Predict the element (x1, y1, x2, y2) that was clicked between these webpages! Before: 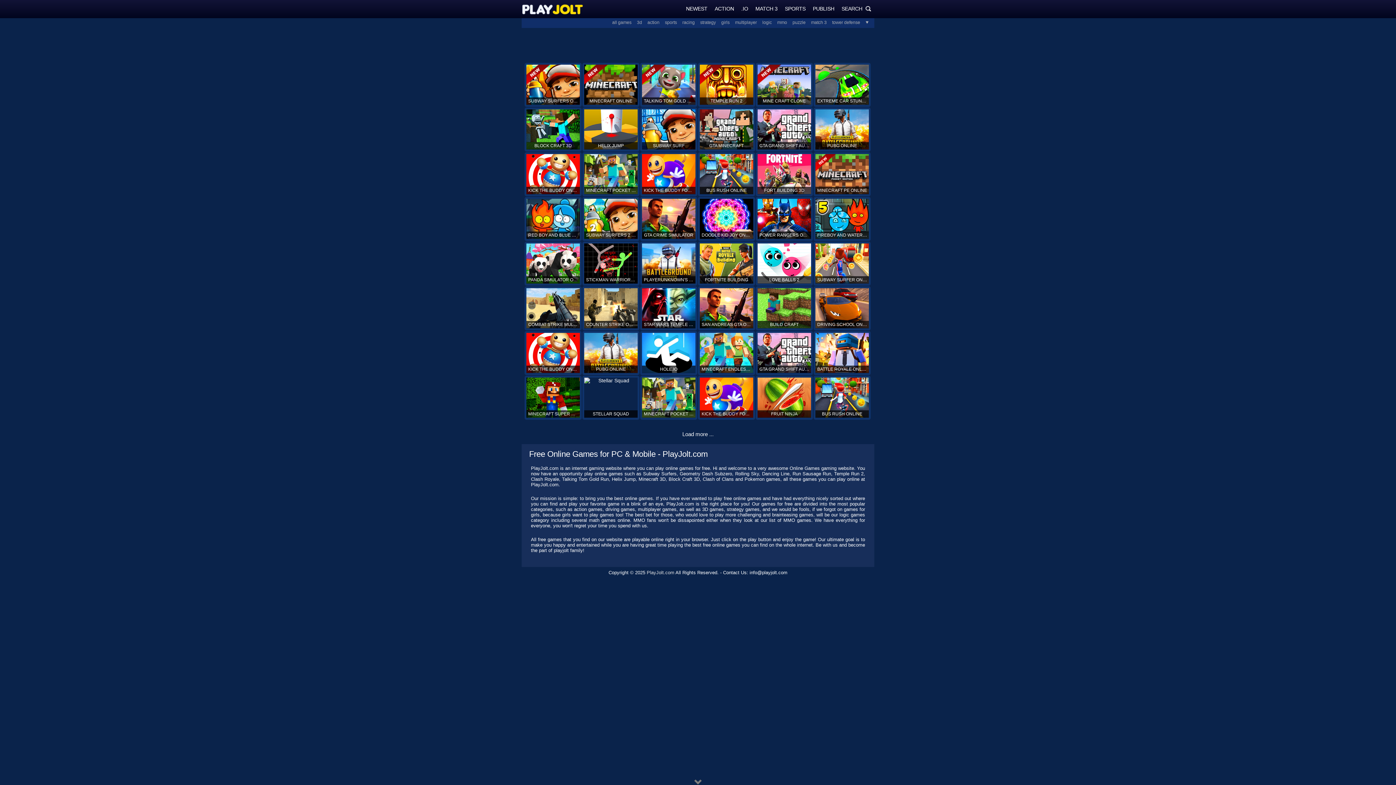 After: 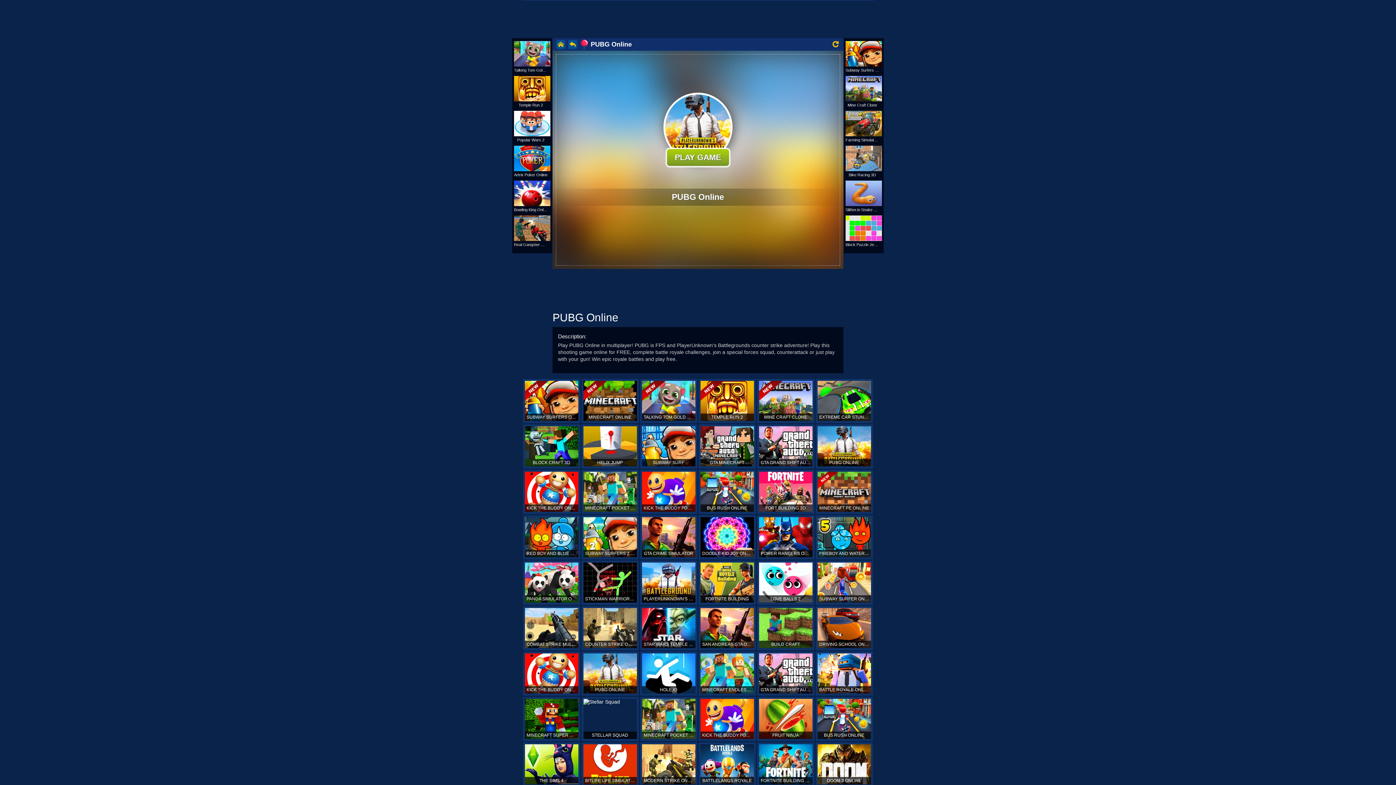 Action: bbox: (813, 107, 870, 151) label: PUBG ONLINE